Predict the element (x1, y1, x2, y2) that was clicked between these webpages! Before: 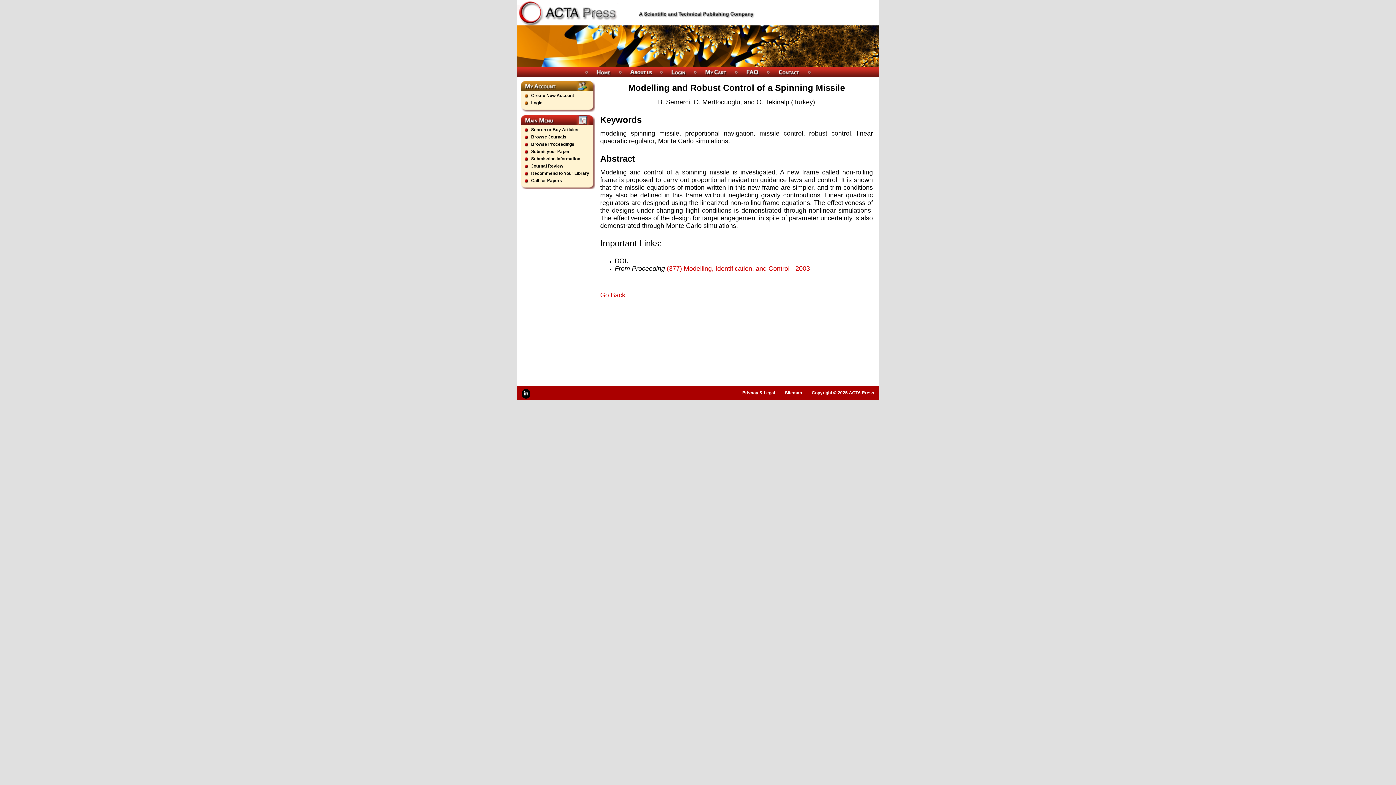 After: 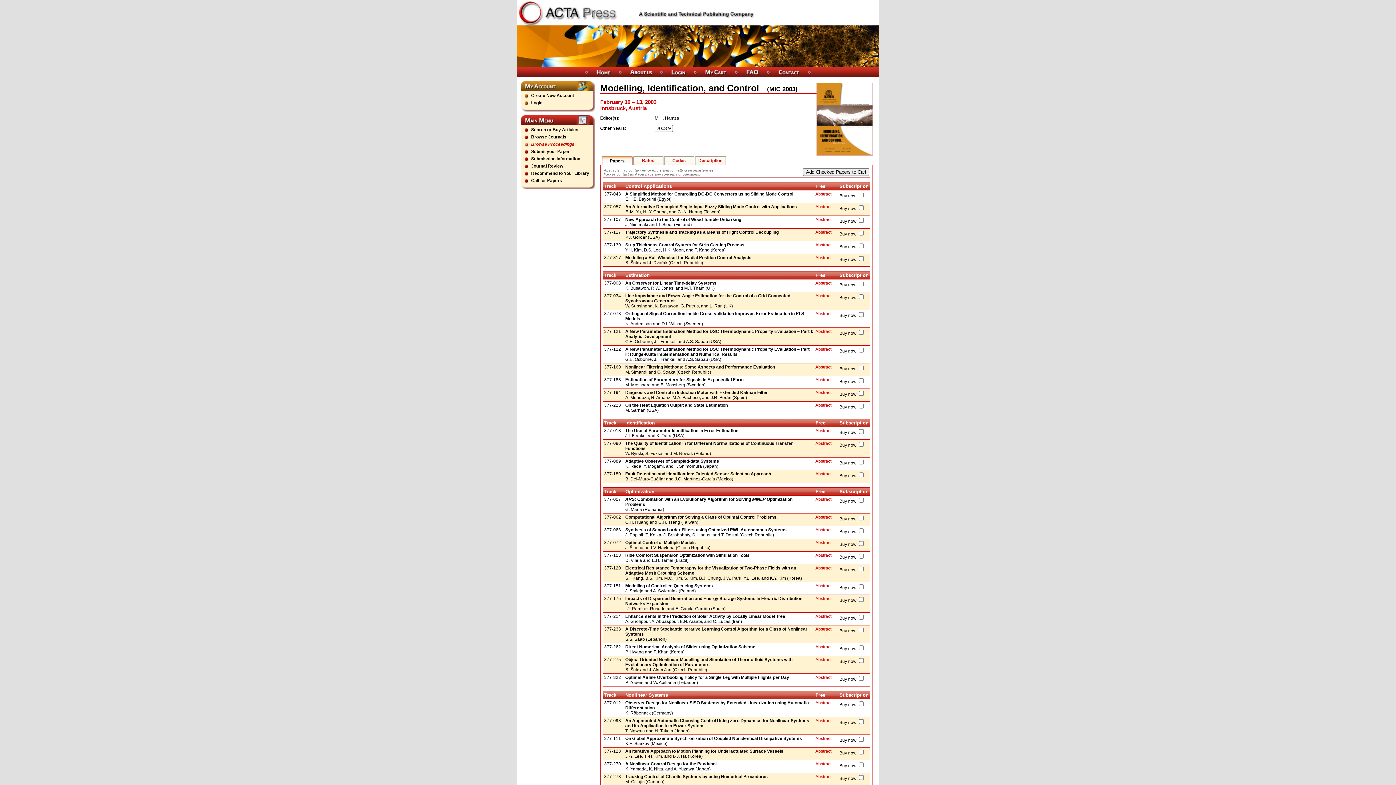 Action: bbox: (666, 265, 810, 272) label: (377) Modelling, Identification, and Control - 2003